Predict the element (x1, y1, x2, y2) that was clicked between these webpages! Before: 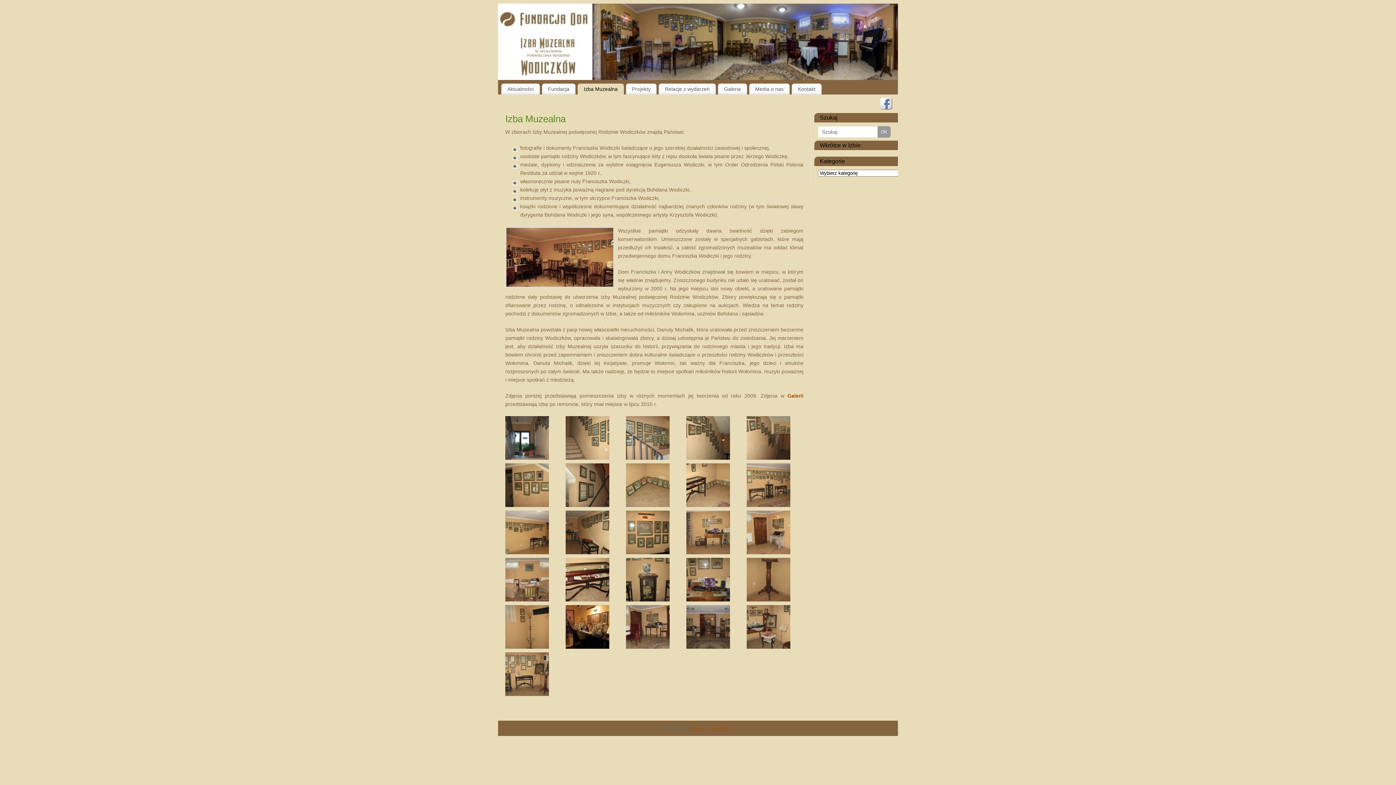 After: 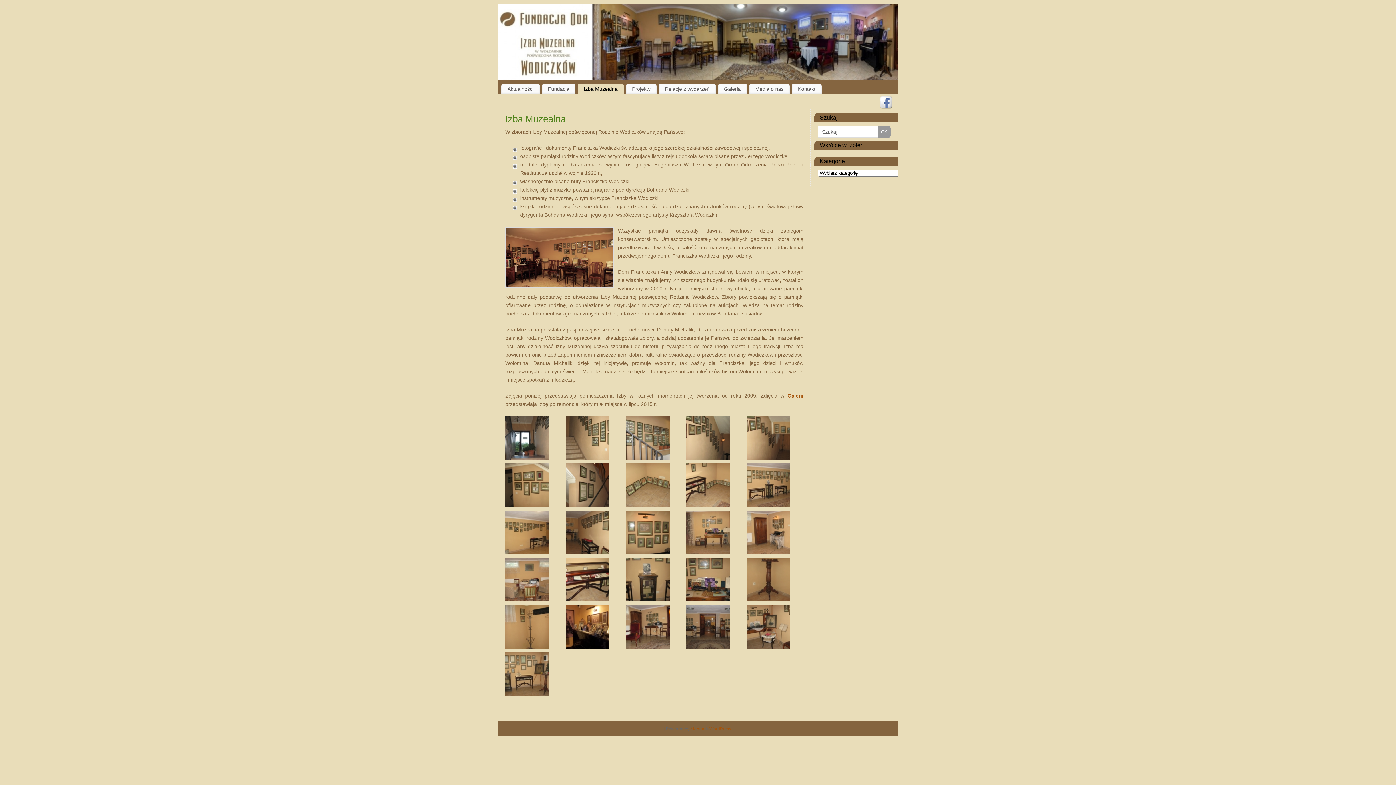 Action: bbox: (880, 97, 892, 111)